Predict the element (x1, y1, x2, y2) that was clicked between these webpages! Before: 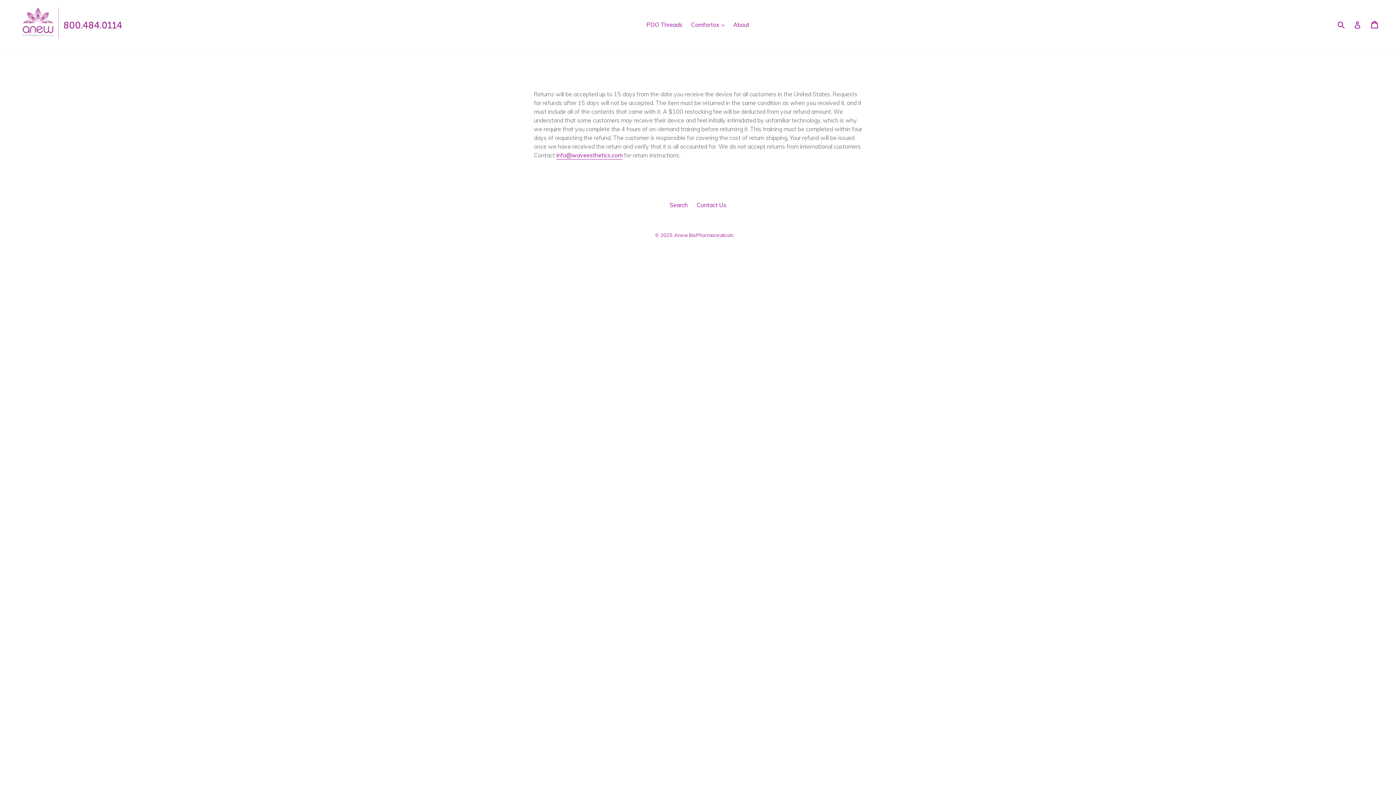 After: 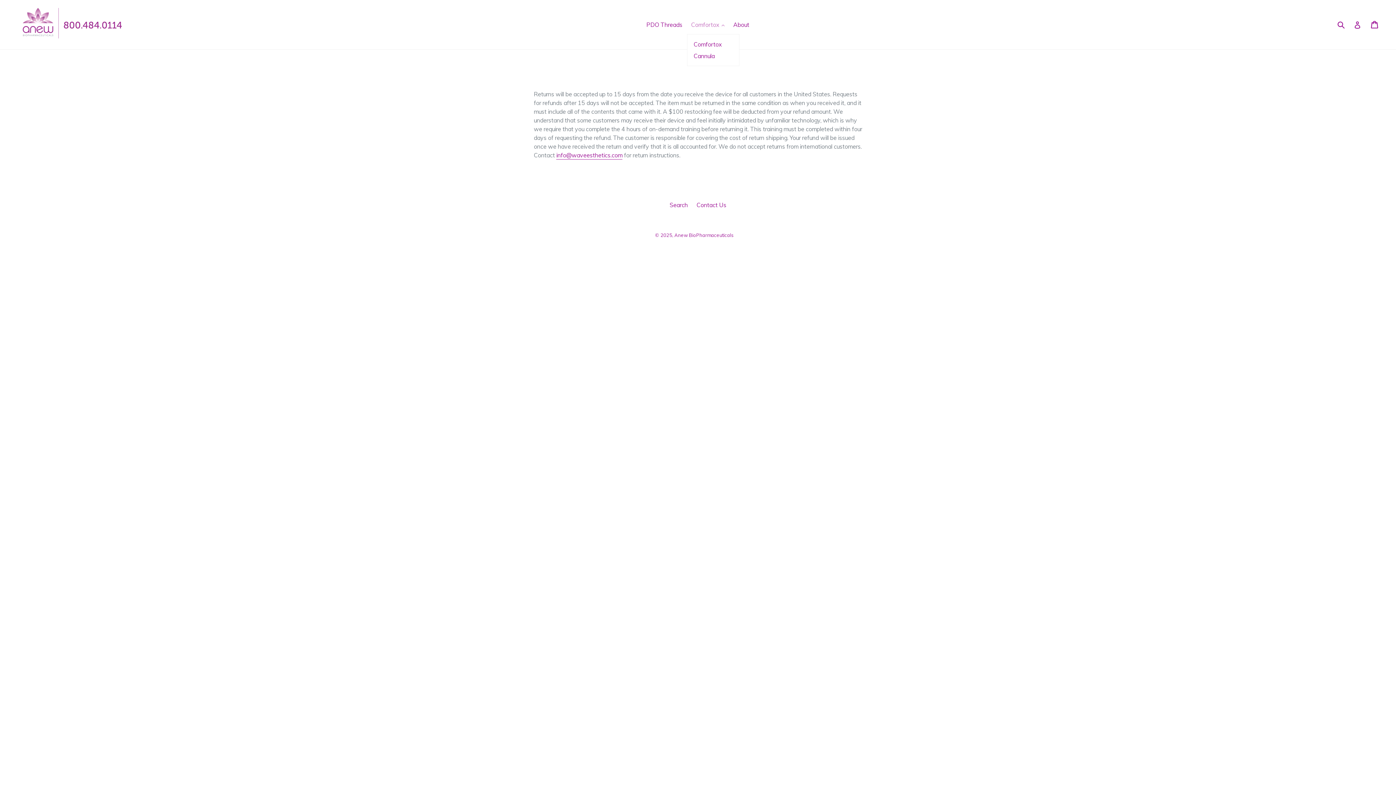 Action: bbox: (687, 19, 728, 30) label: Comfortox 
expand